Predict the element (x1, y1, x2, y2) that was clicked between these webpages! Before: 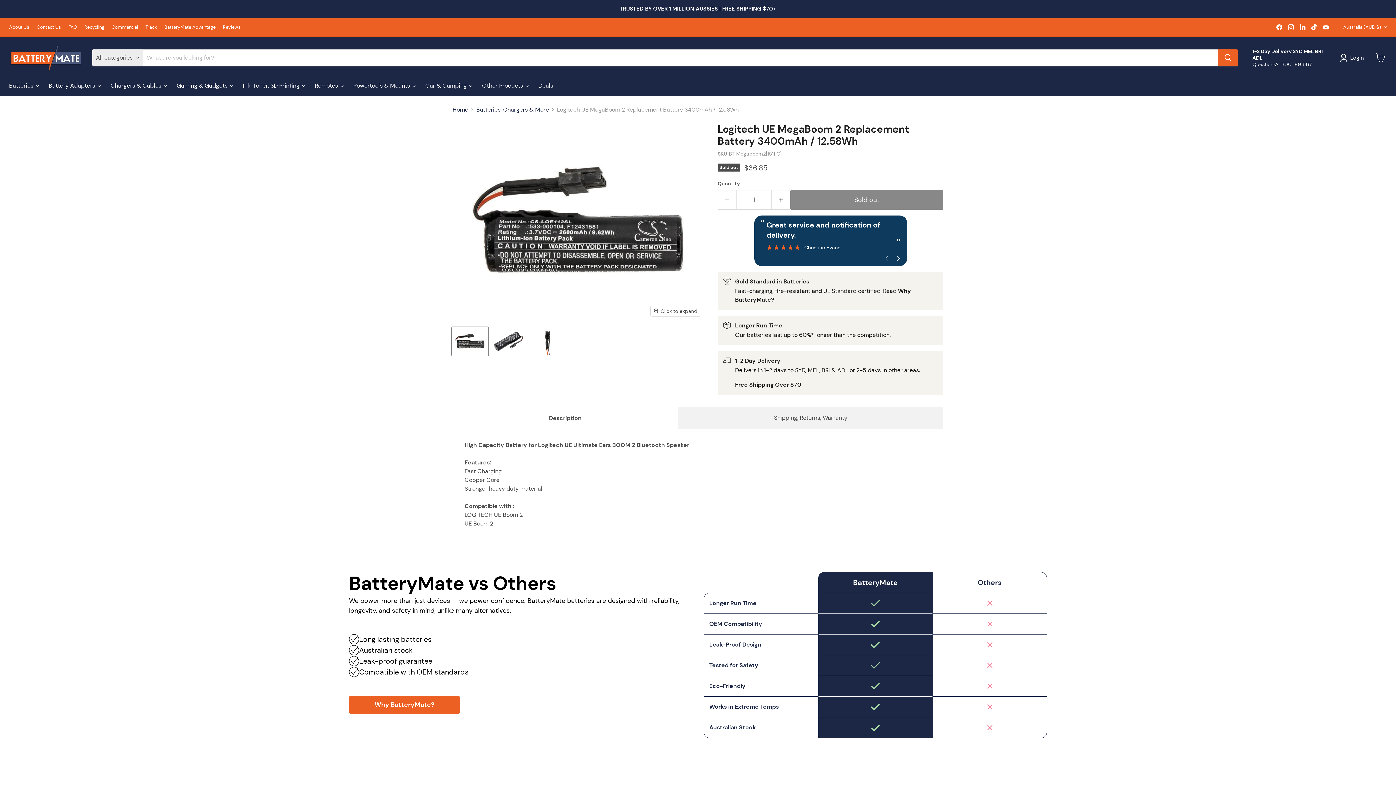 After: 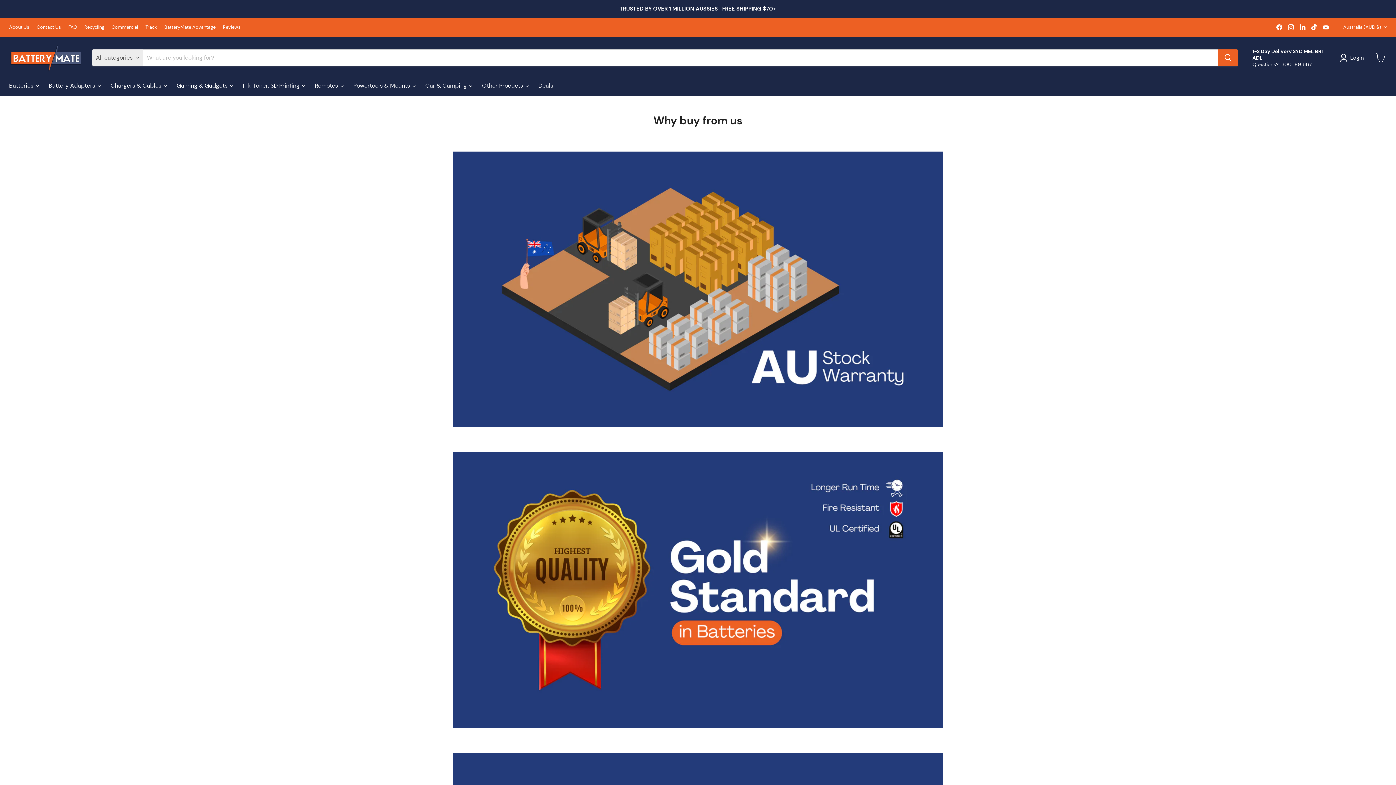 Action: bbox: (164, 24, 215, 29) label: BatteryMate Advantage